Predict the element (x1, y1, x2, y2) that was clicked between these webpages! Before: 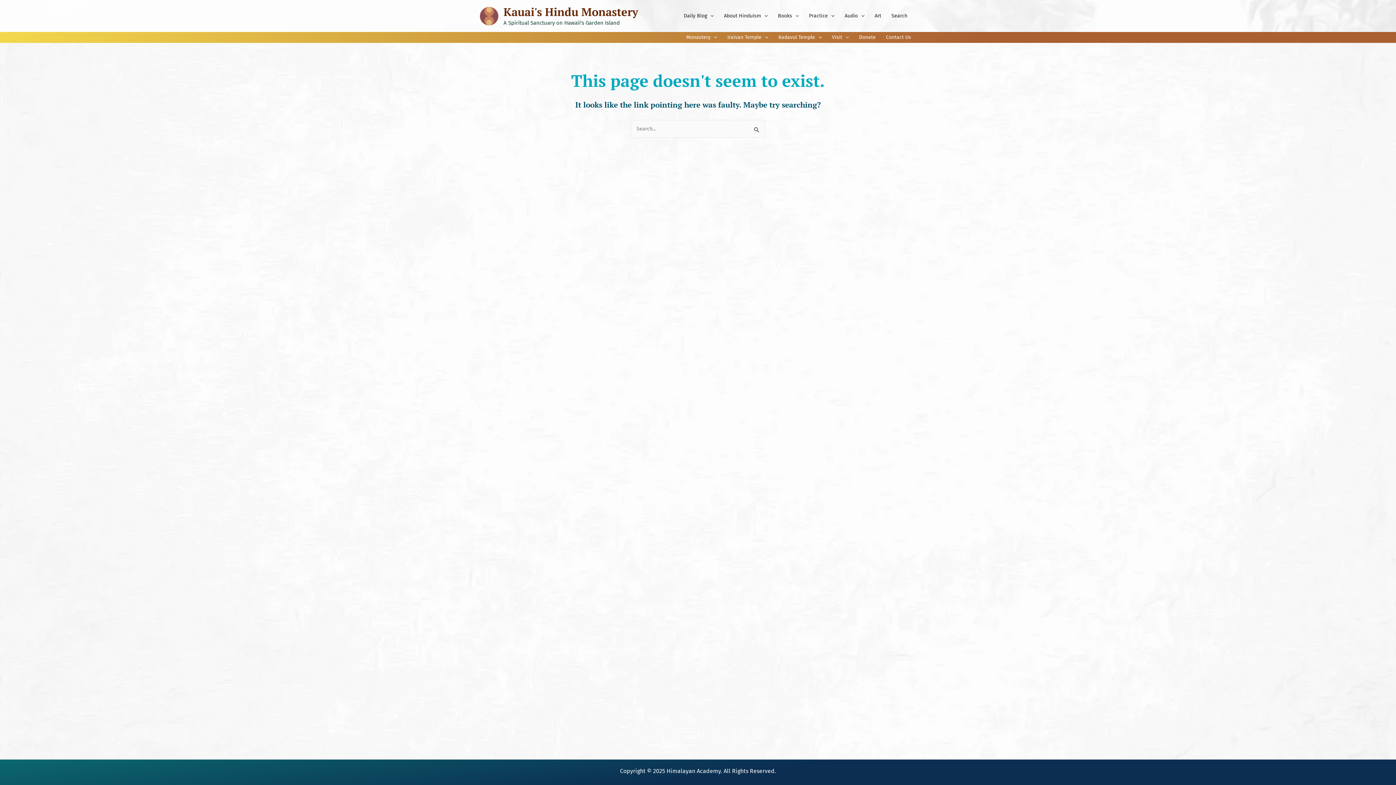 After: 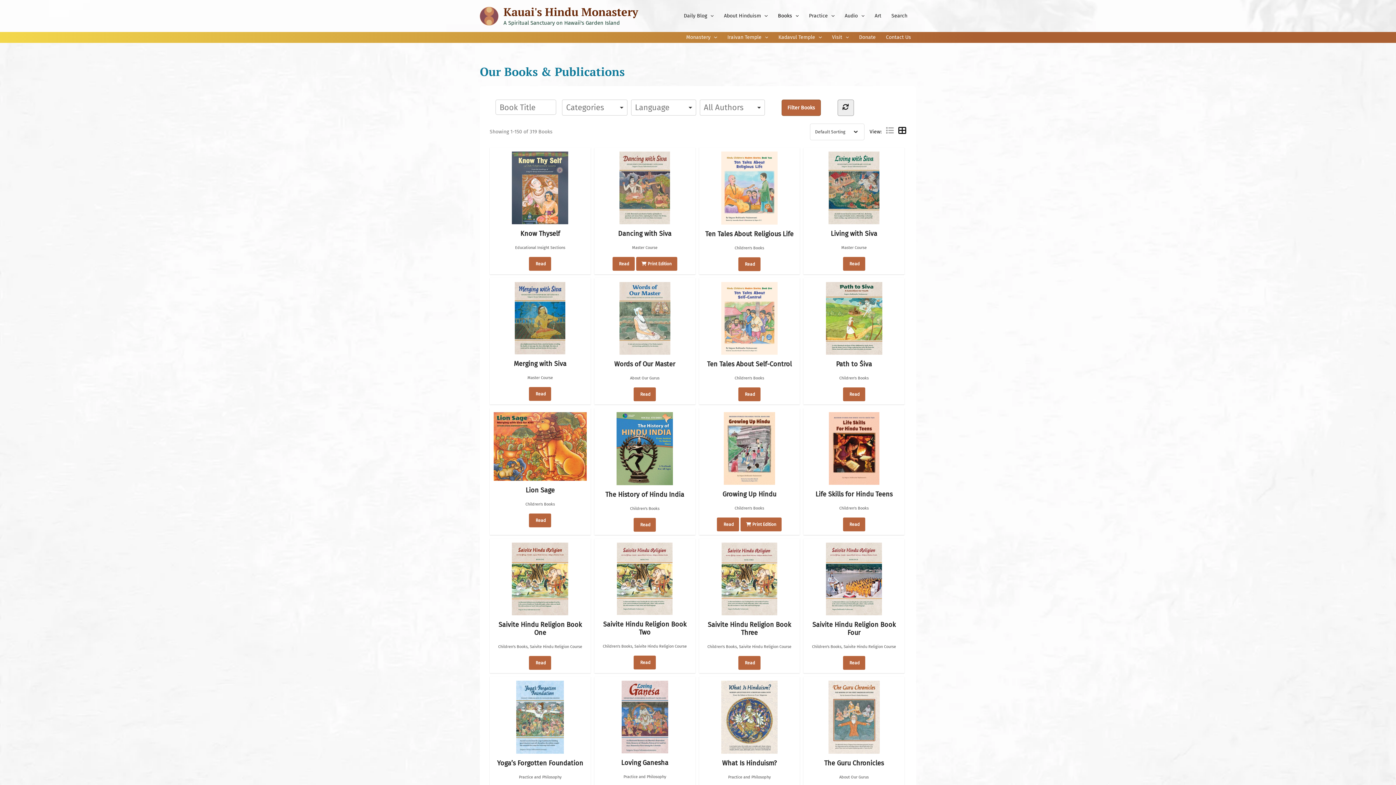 Action: bbox: (773, 10, 804, 21) label: Books